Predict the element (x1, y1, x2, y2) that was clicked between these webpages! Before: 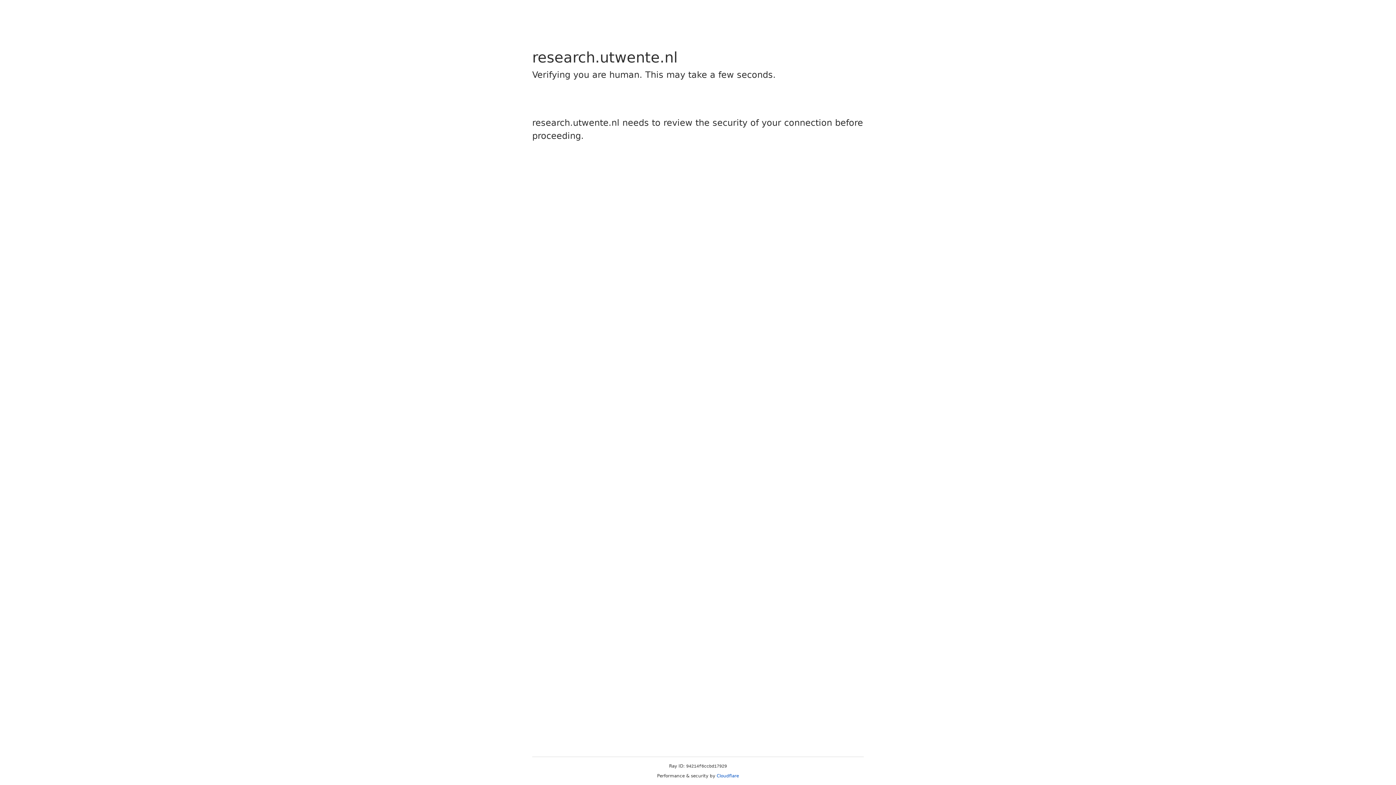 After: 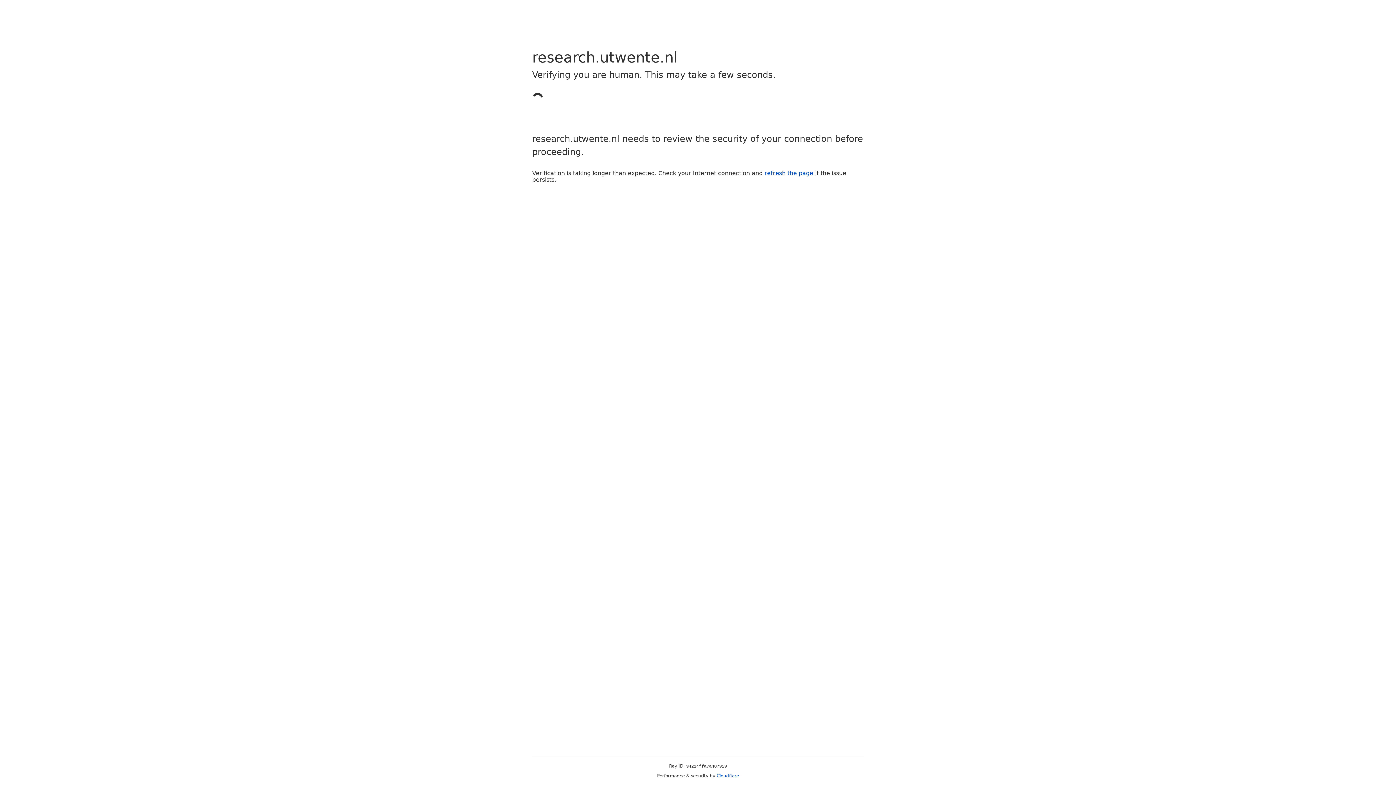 Action: label: Cloudflare bbox: (716, 773, 739, 778)